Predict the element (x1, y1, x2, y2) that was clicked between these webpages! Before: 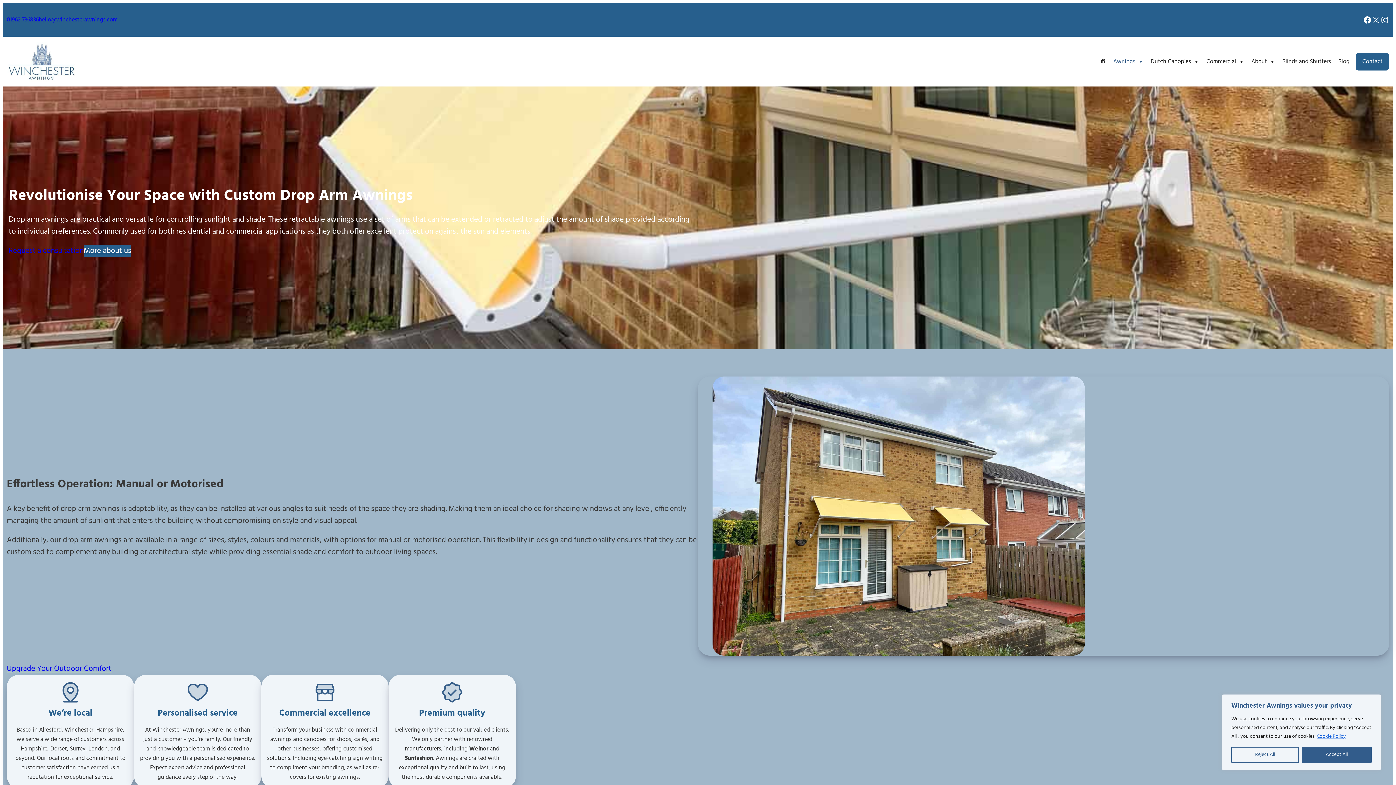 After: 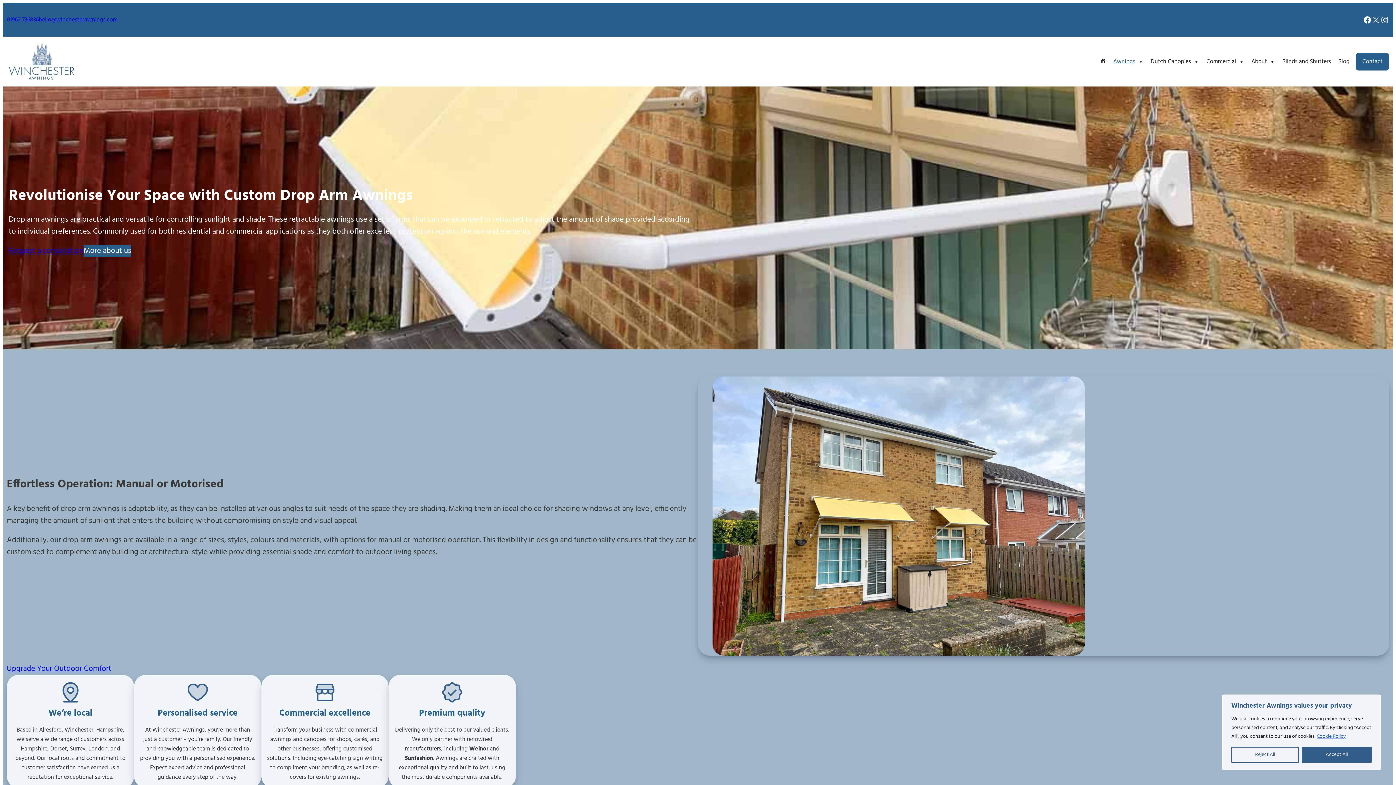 Action: bbox: (1316, 732, 1346, 741) label: Cookie Policy